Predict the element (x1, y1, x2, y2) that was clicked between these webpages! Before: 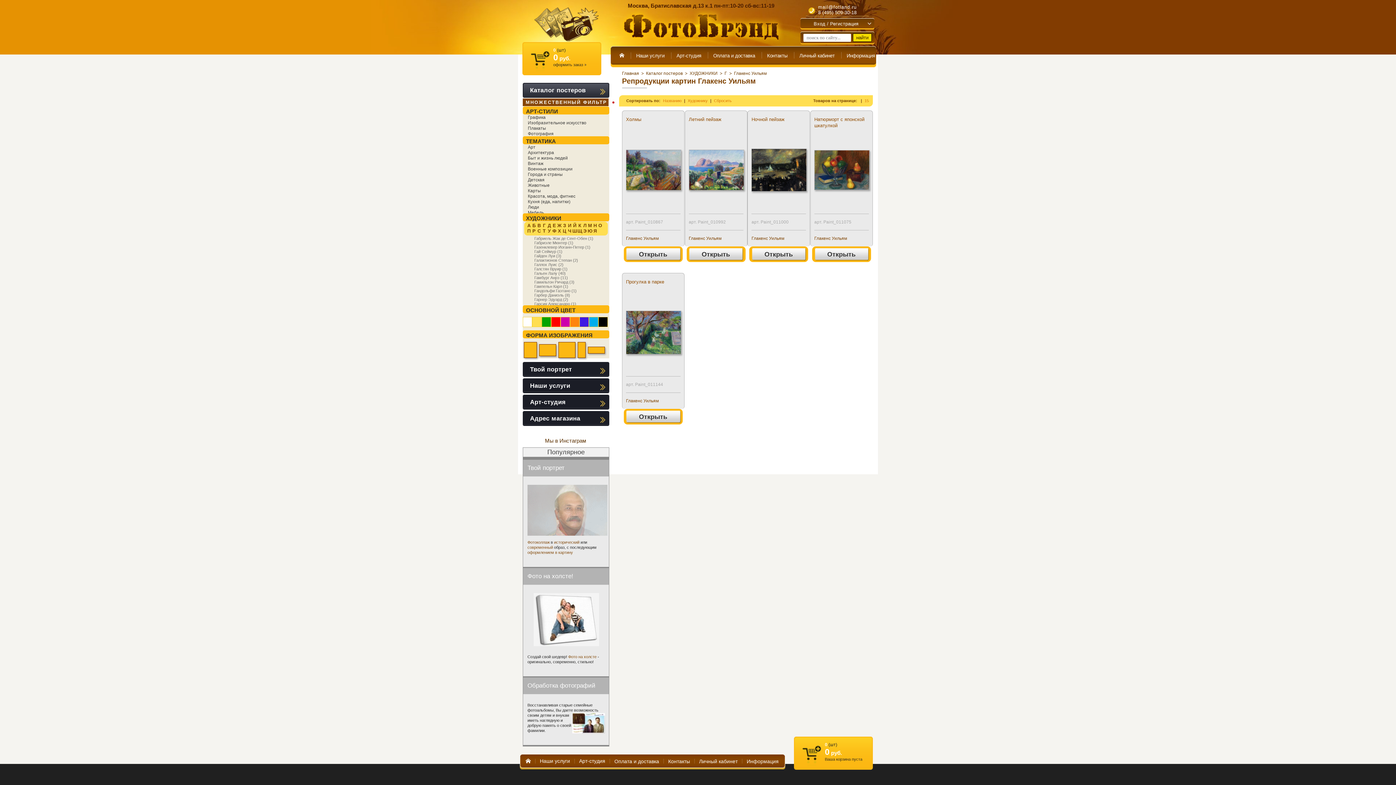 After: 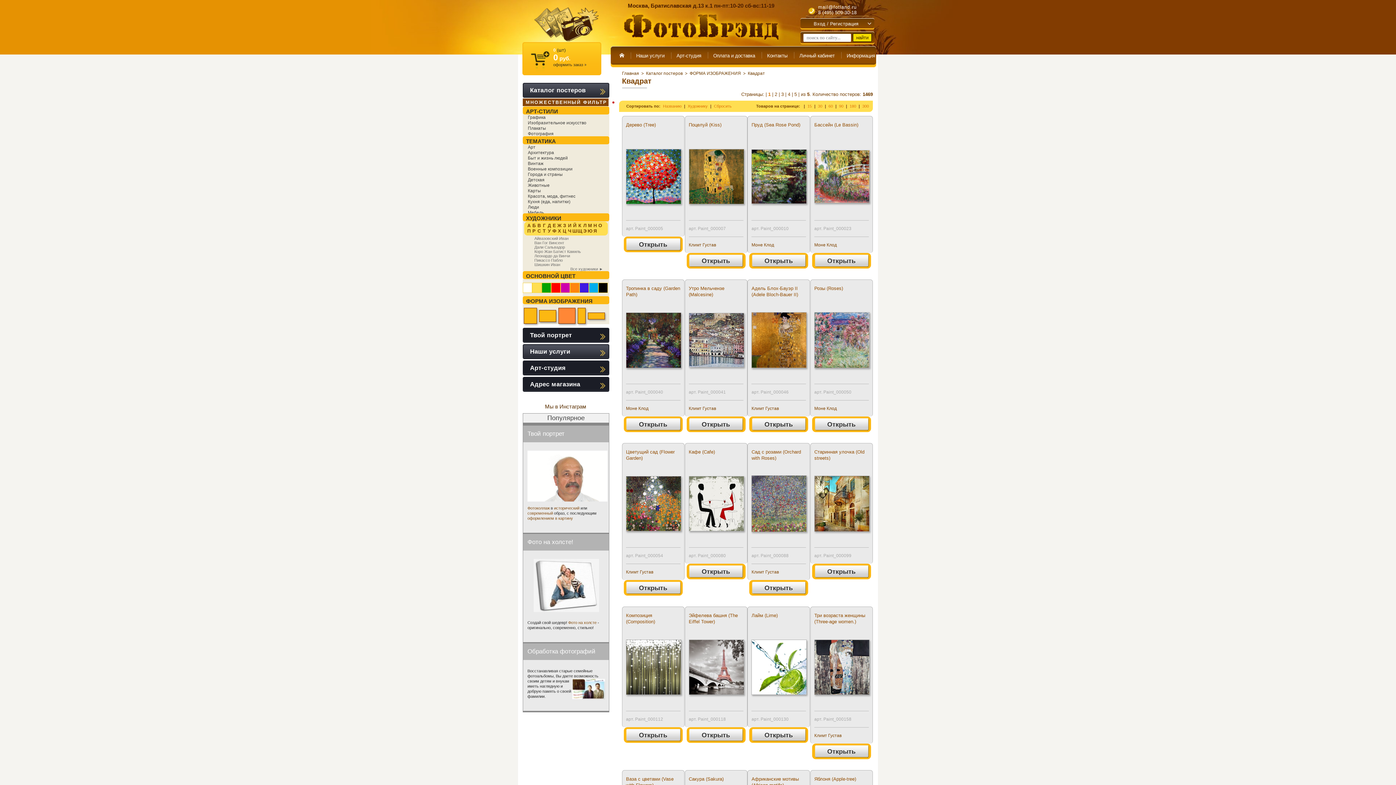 Action: bbox: (558, 342, 575, 358)